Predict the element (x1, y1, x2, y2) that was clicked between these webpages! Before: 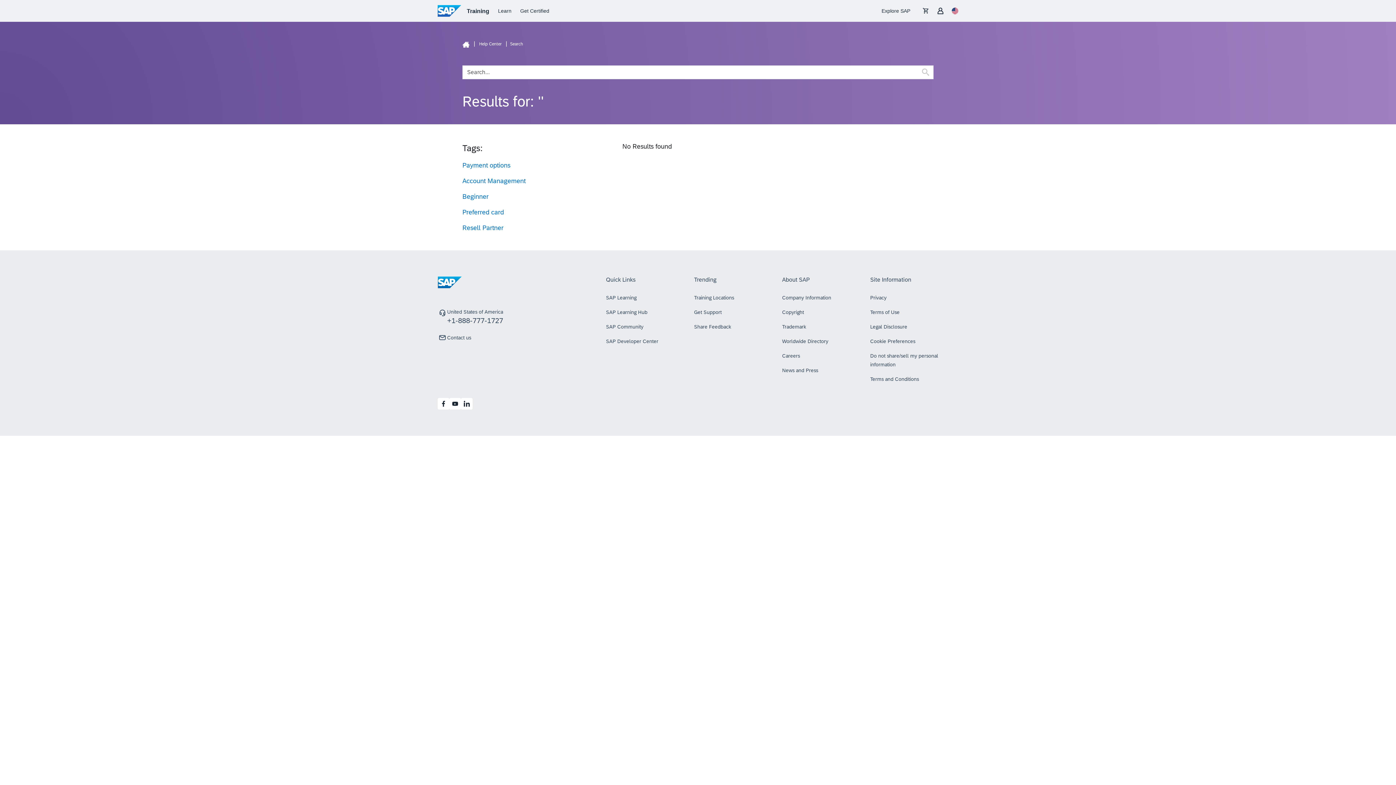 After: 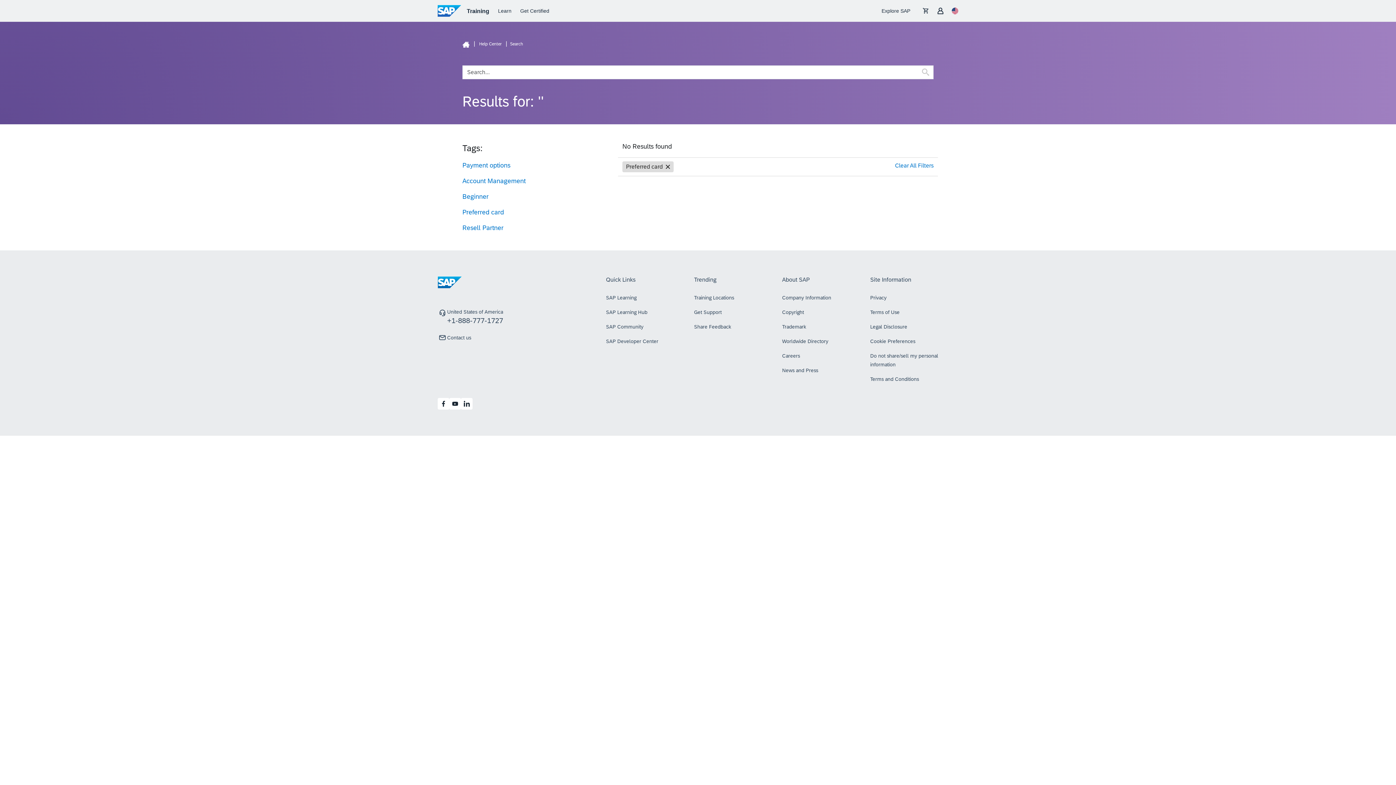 Action: bbox: (462, 208, 504, 216) label: Preferred card